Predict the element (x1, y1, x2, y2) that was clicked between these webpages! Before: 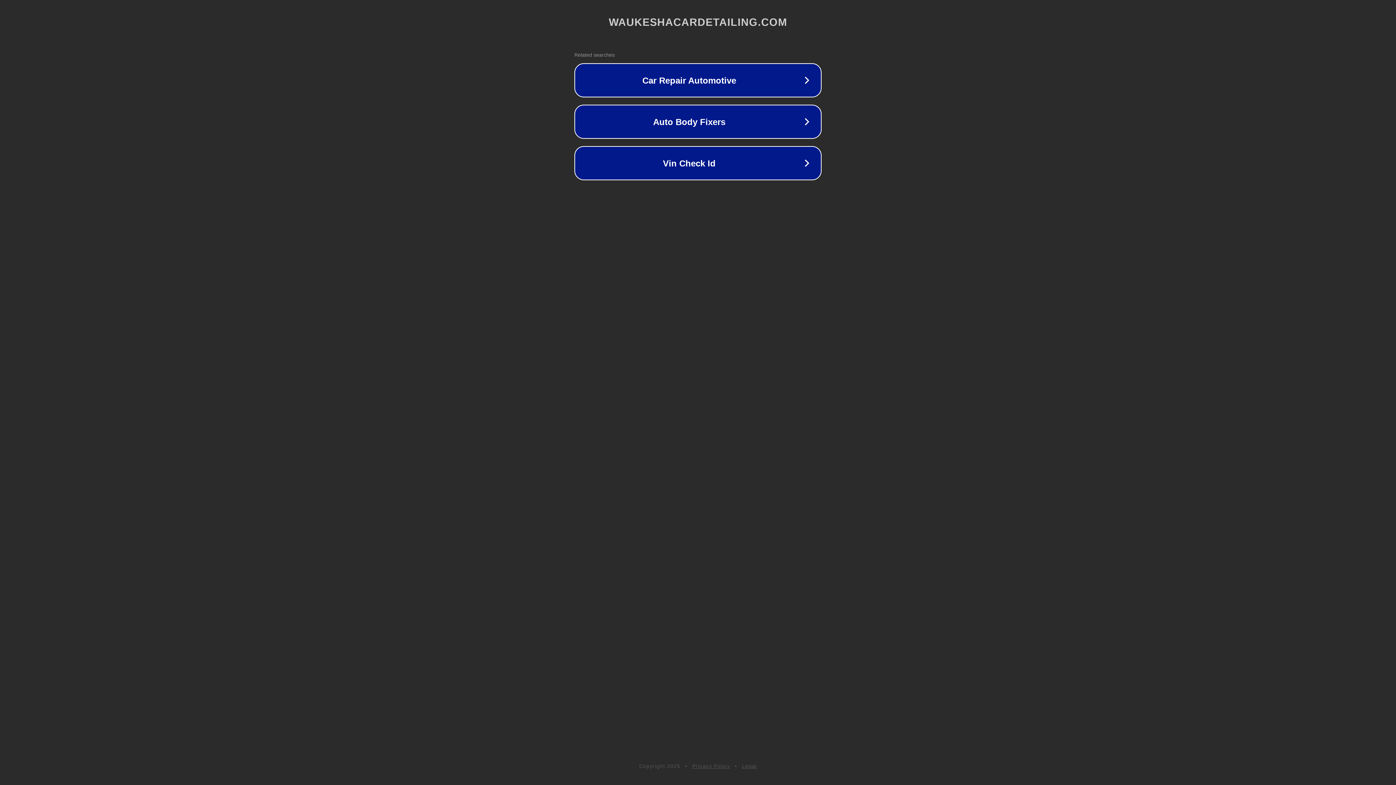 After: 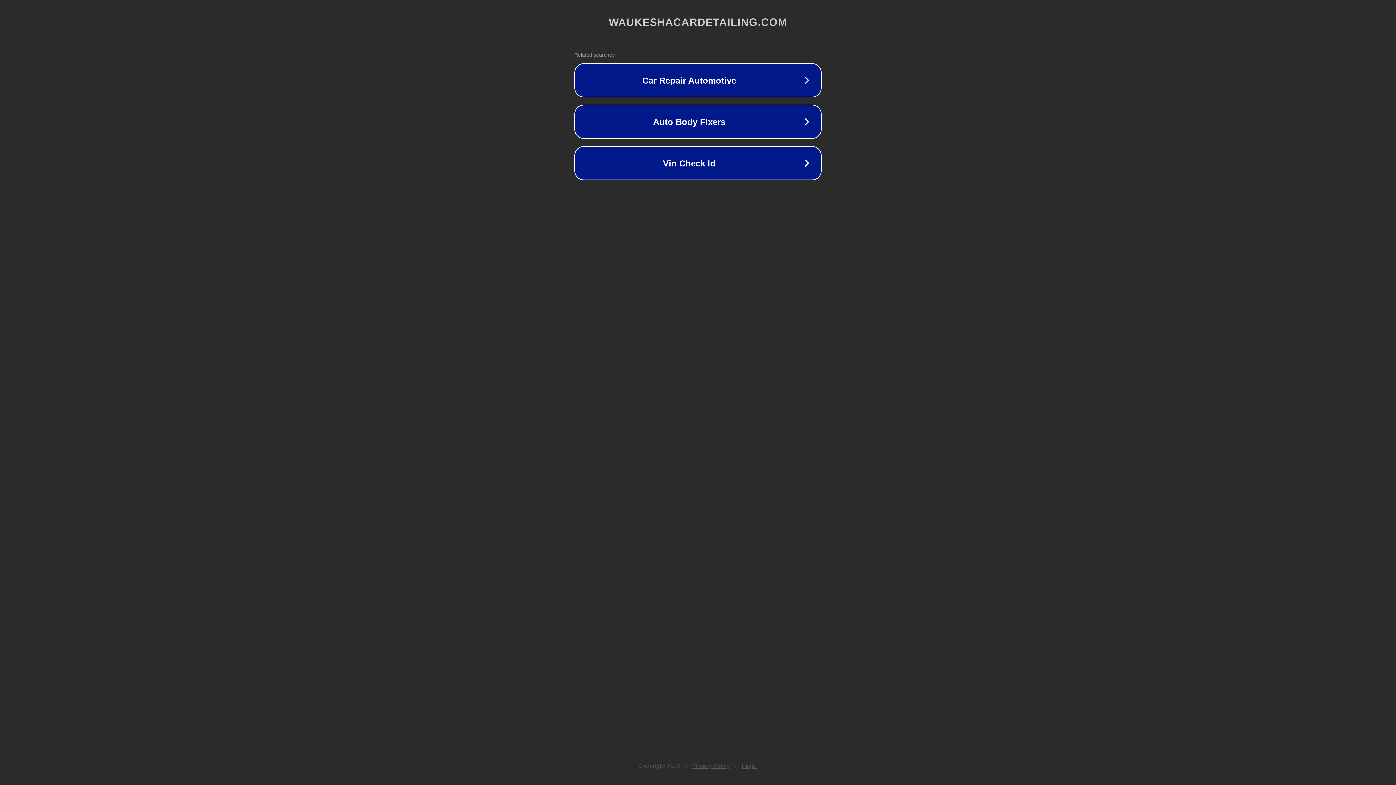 Action: label: Privacy Policy bbox: (692, 763, 730, 769)